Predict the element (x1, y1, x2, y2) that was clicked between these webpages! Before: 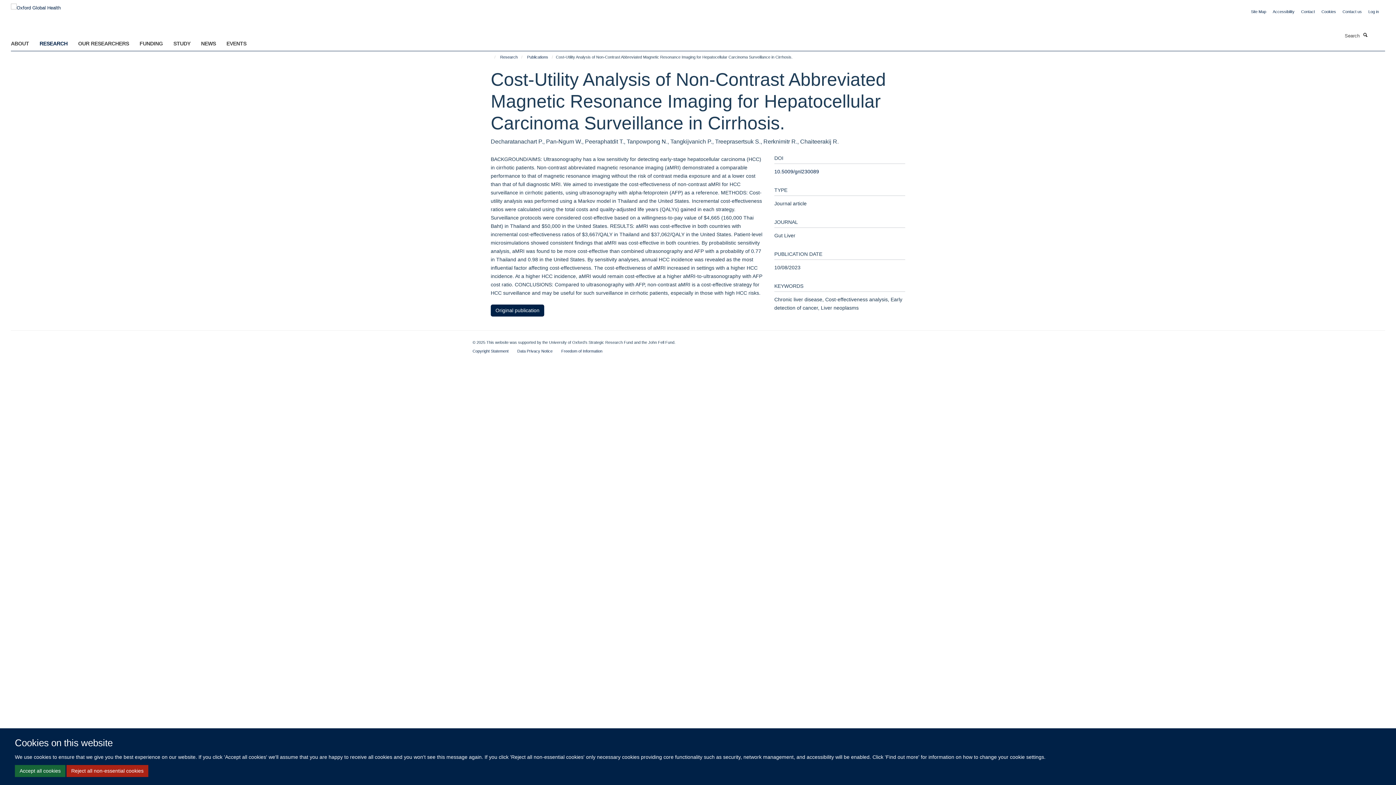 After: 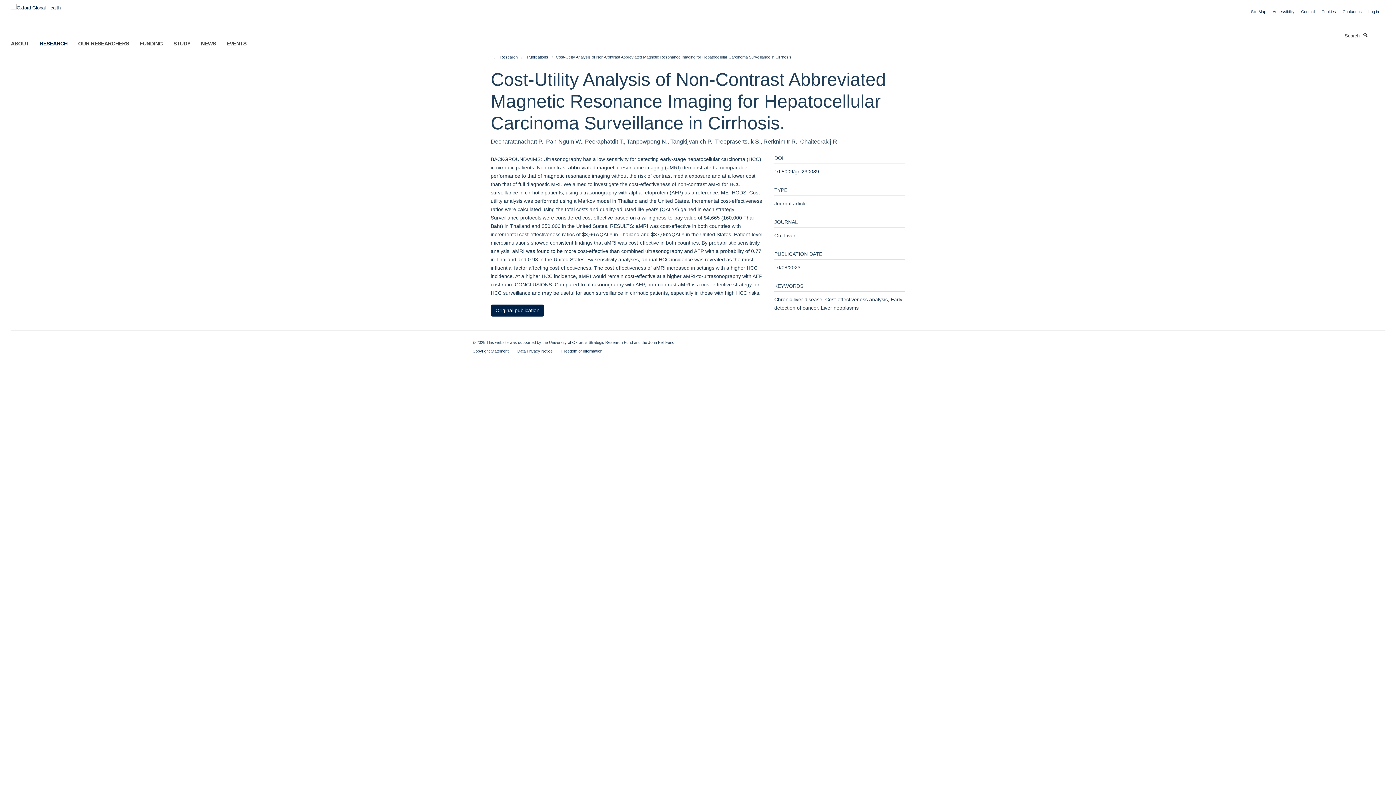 Action: label: Accept all cookies bbox: (14, 765, 65, 777)